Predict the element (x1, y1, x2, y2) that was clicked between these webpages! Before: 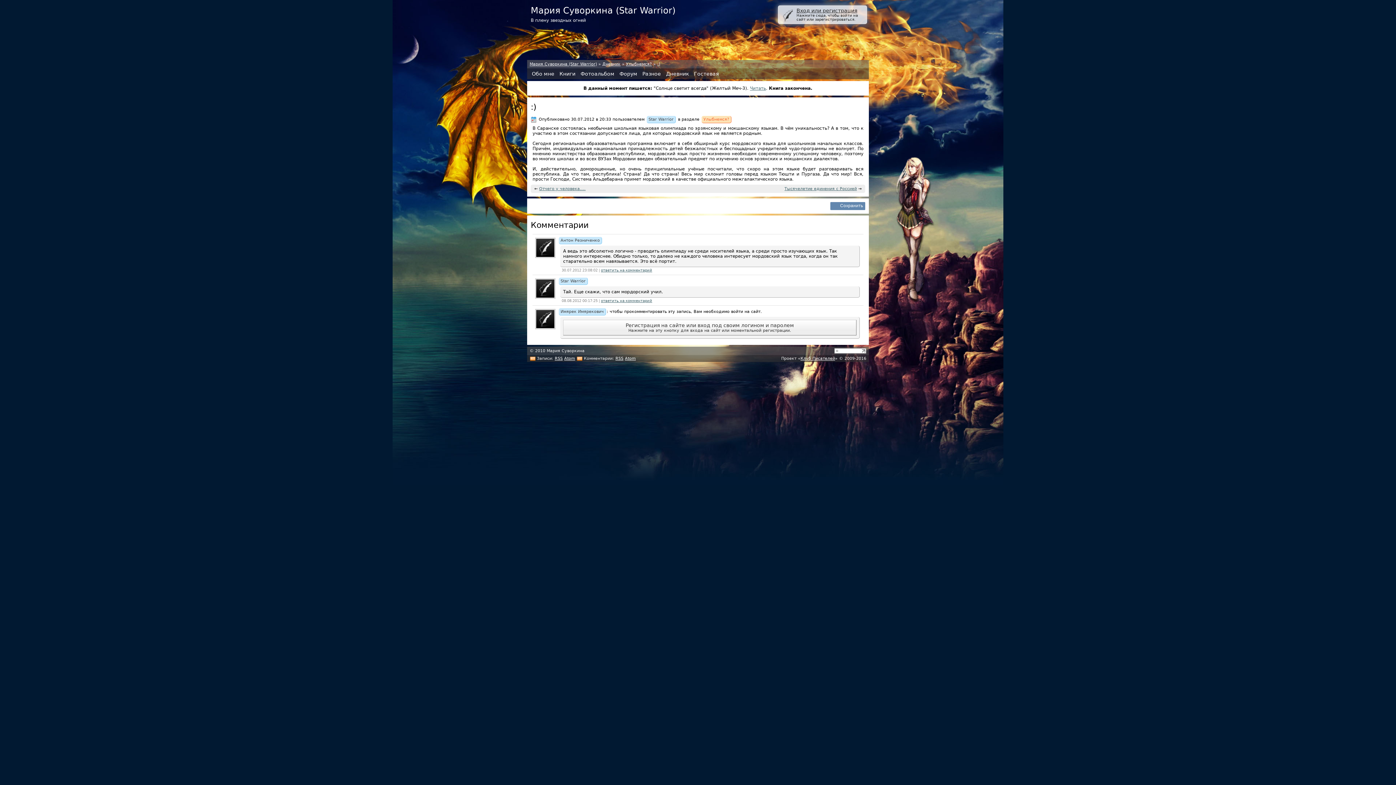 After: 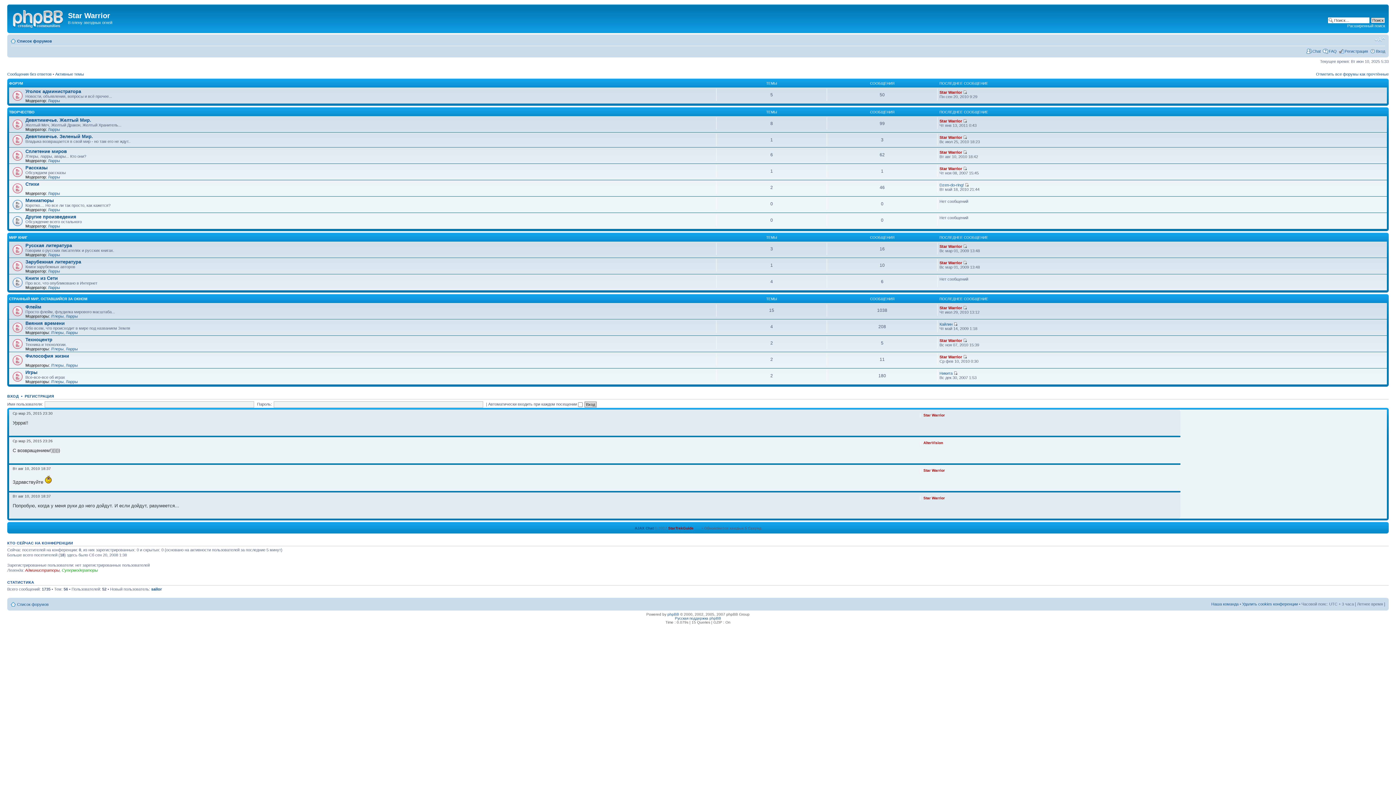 Action: bbox: (619, 70, 637, 76) label: Форум